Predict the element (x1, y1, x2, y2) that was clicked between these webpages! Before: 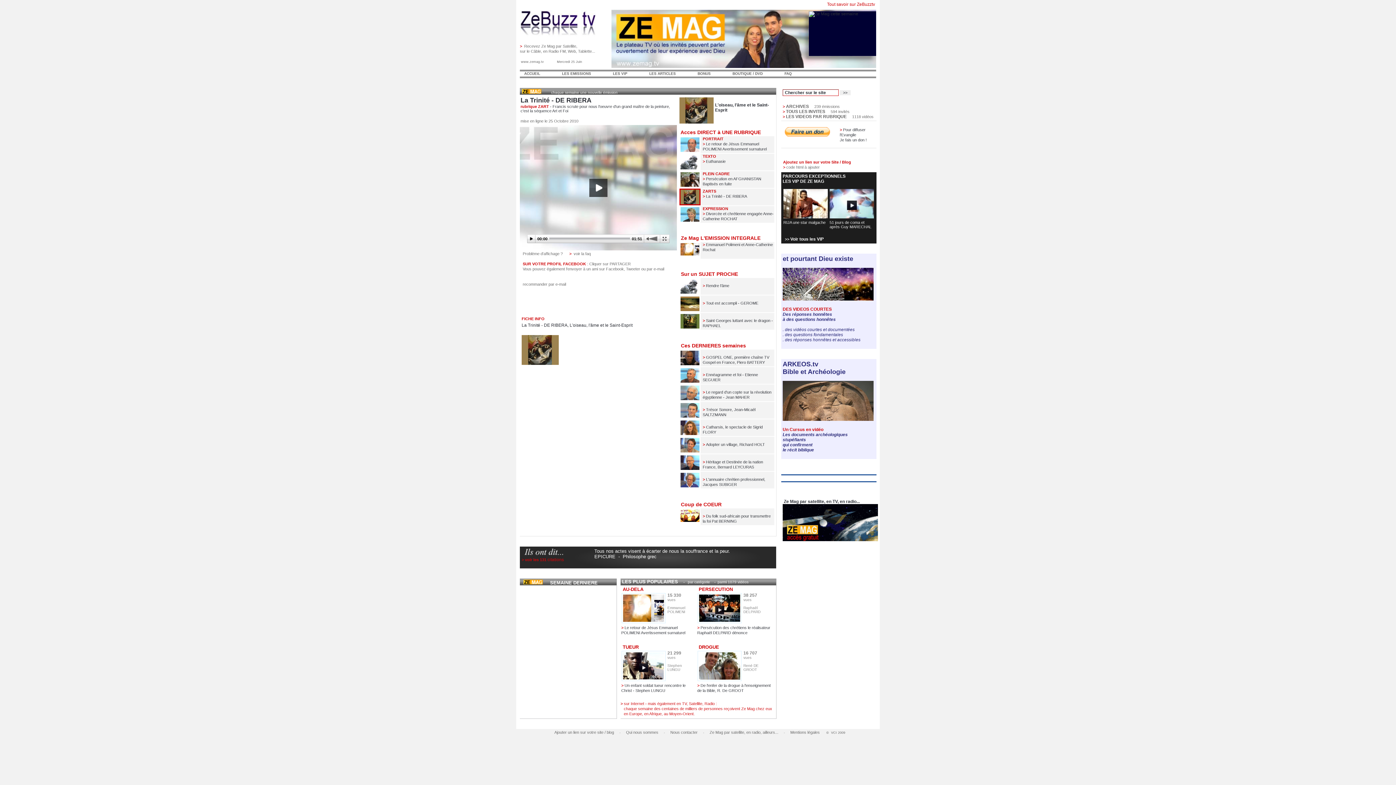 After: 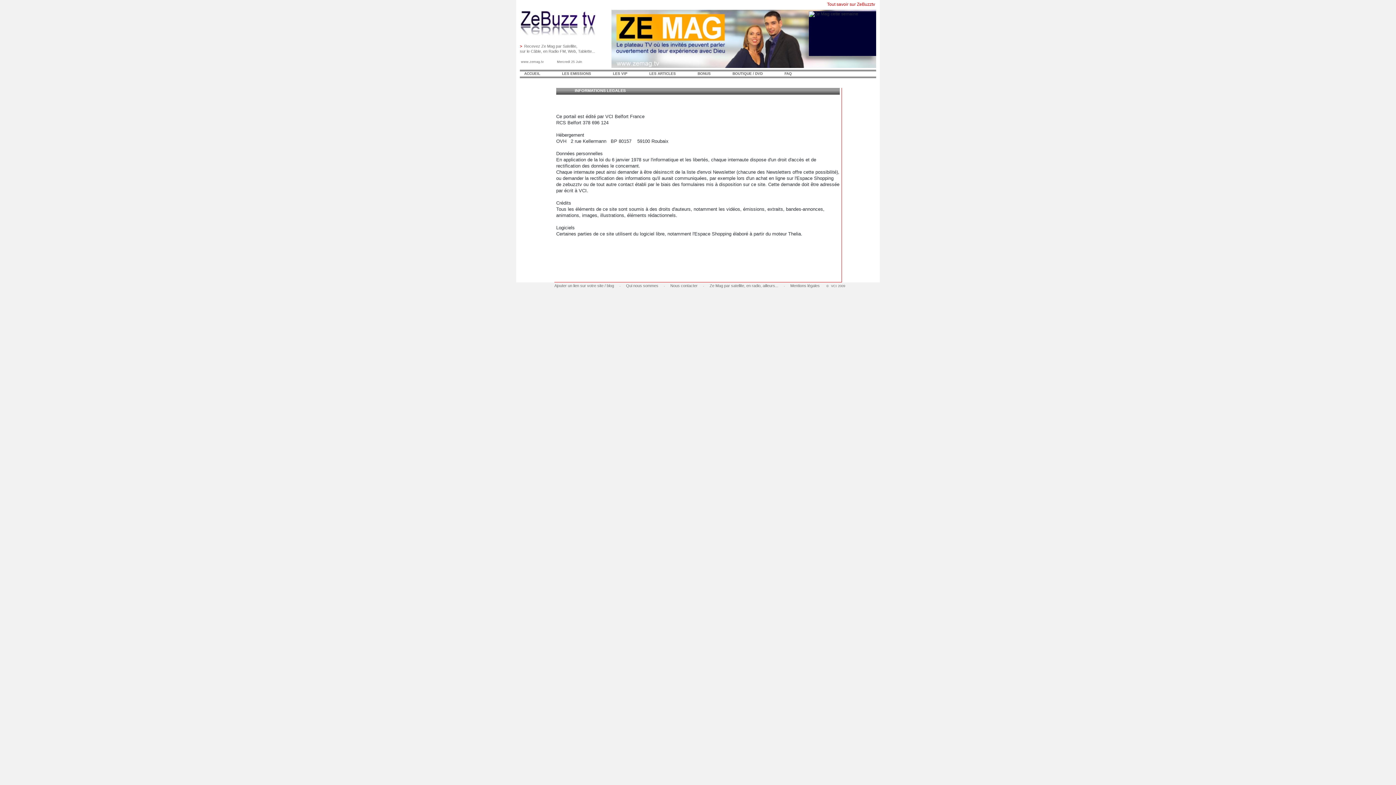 Action: label: Mentions légales bbox: (790, 730, 820, 734)